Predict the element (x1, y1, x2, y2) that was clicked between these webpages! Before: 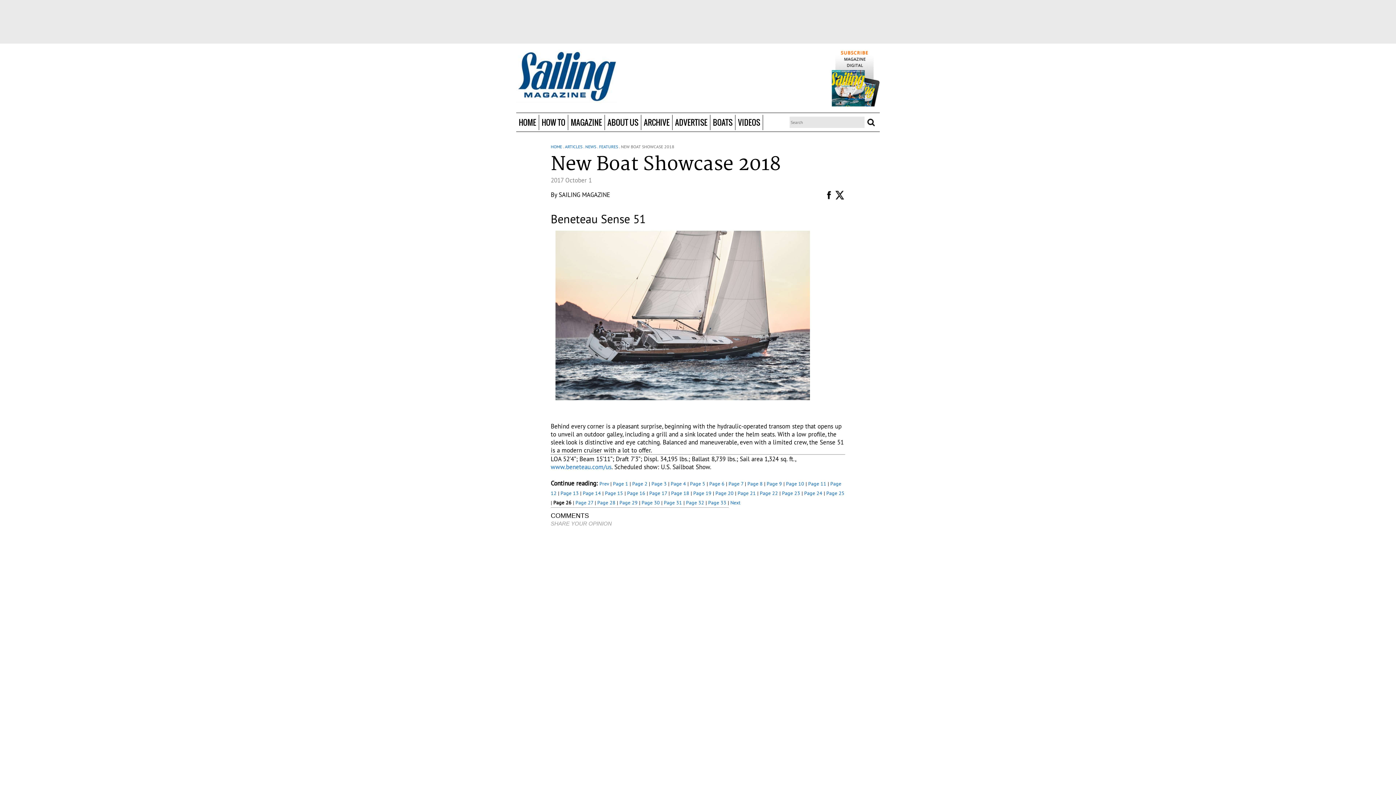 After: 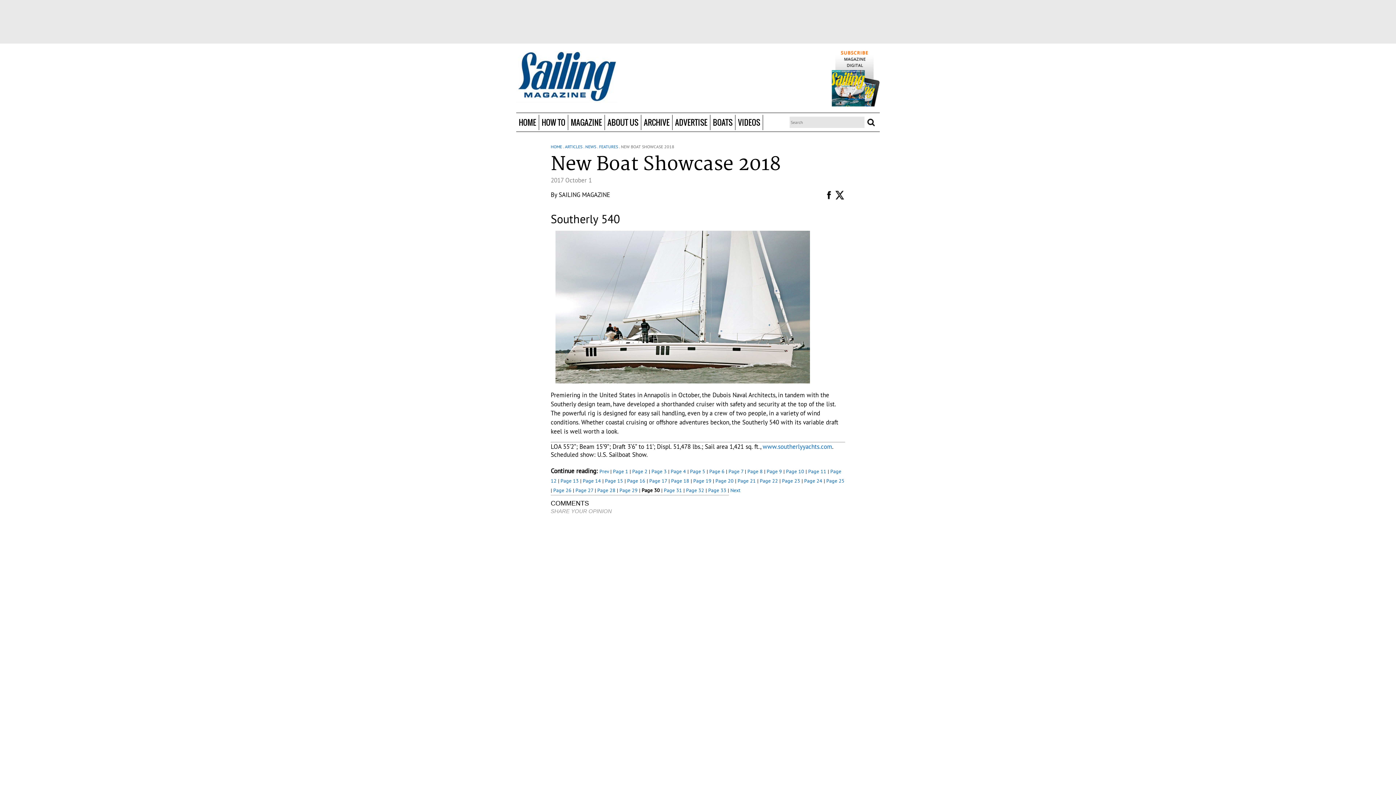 Action: label: Page 30 bbox: (641, 499, 660, 506)